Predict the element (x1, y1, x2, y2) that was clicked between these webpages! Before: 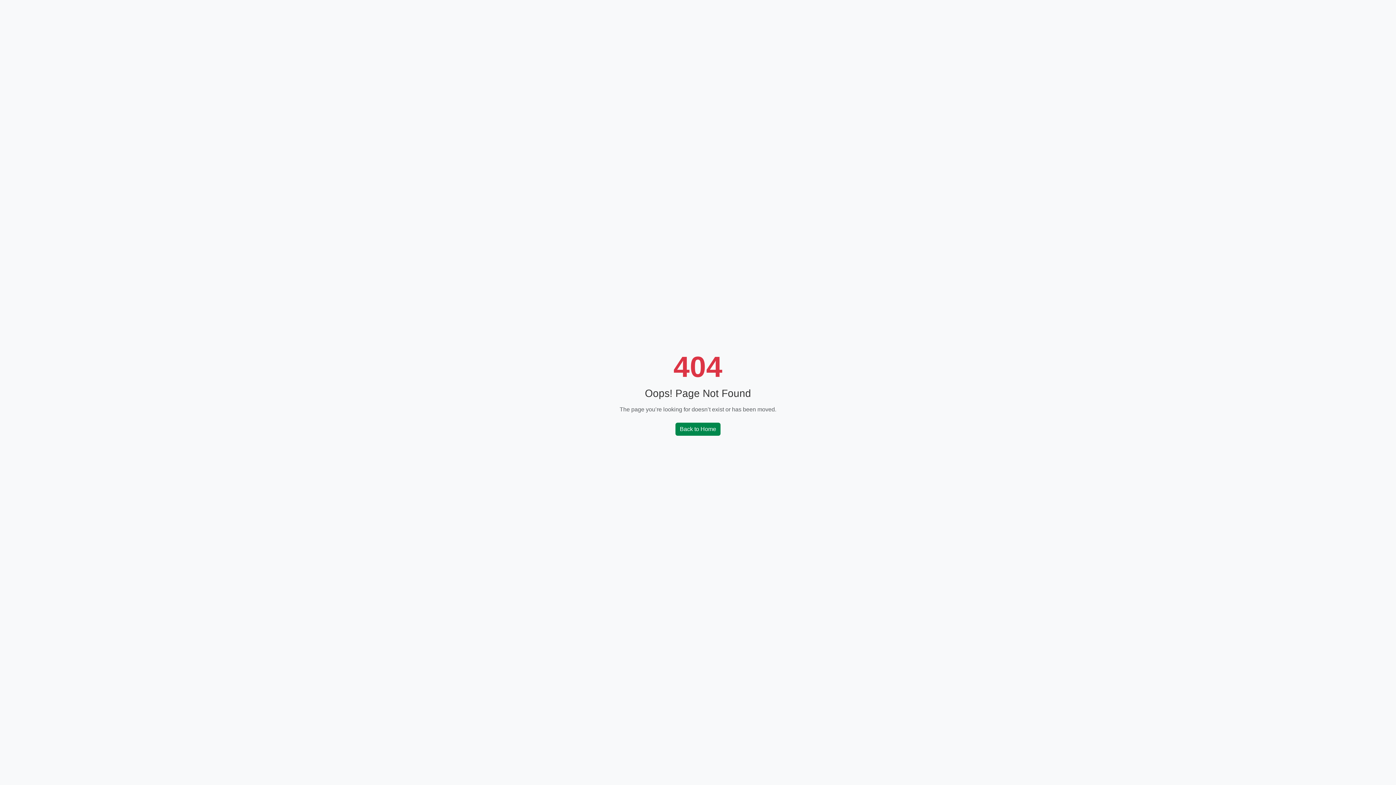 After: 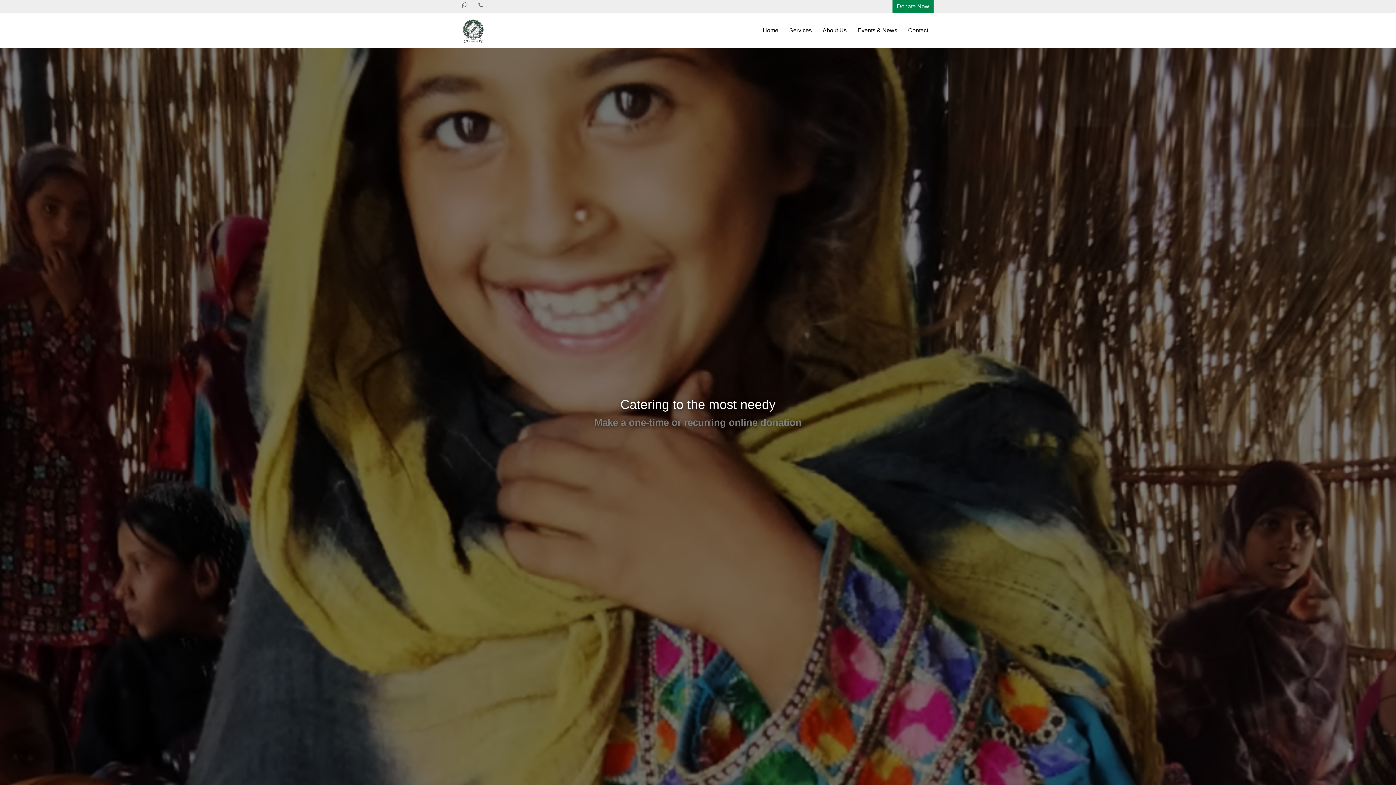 Action: bbox: (675, 422, 720, 435) label: Back to Home